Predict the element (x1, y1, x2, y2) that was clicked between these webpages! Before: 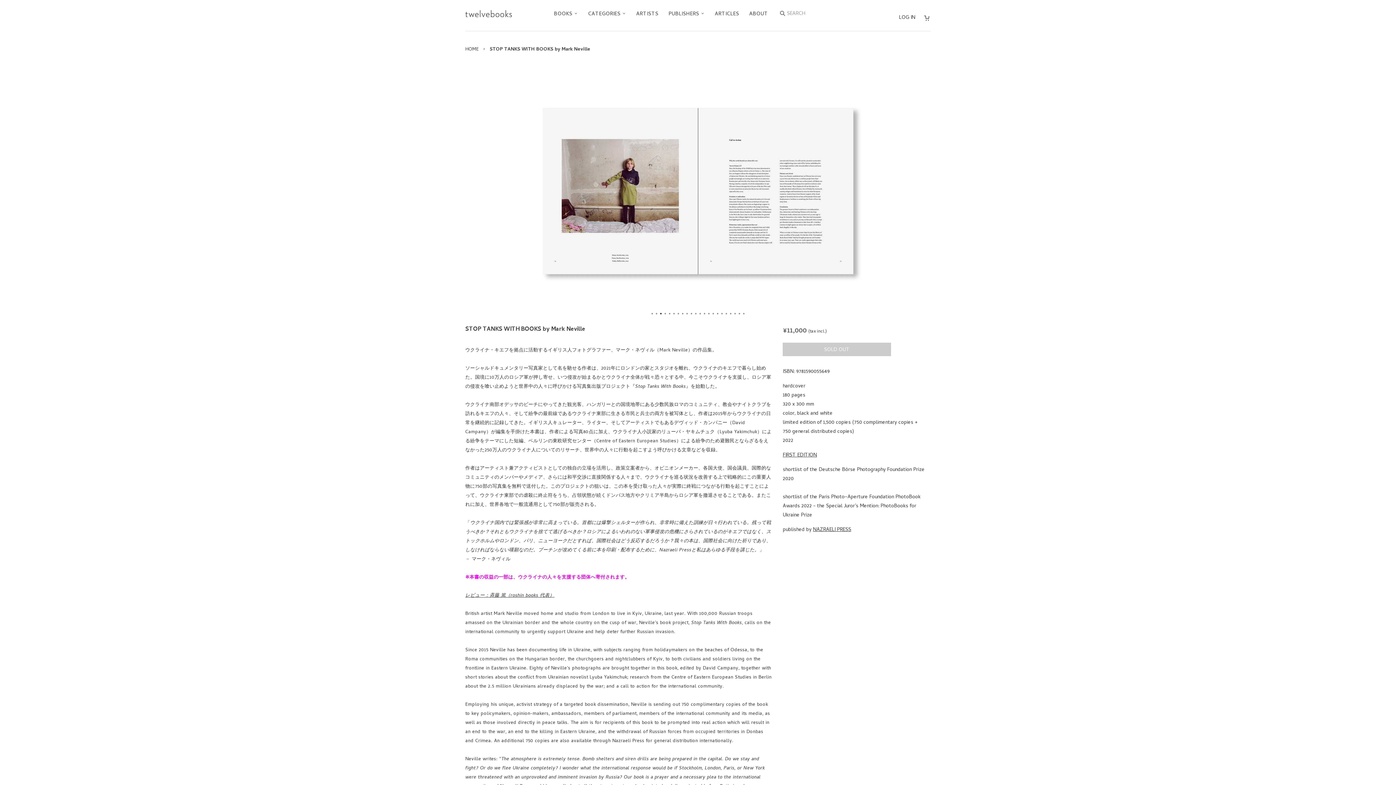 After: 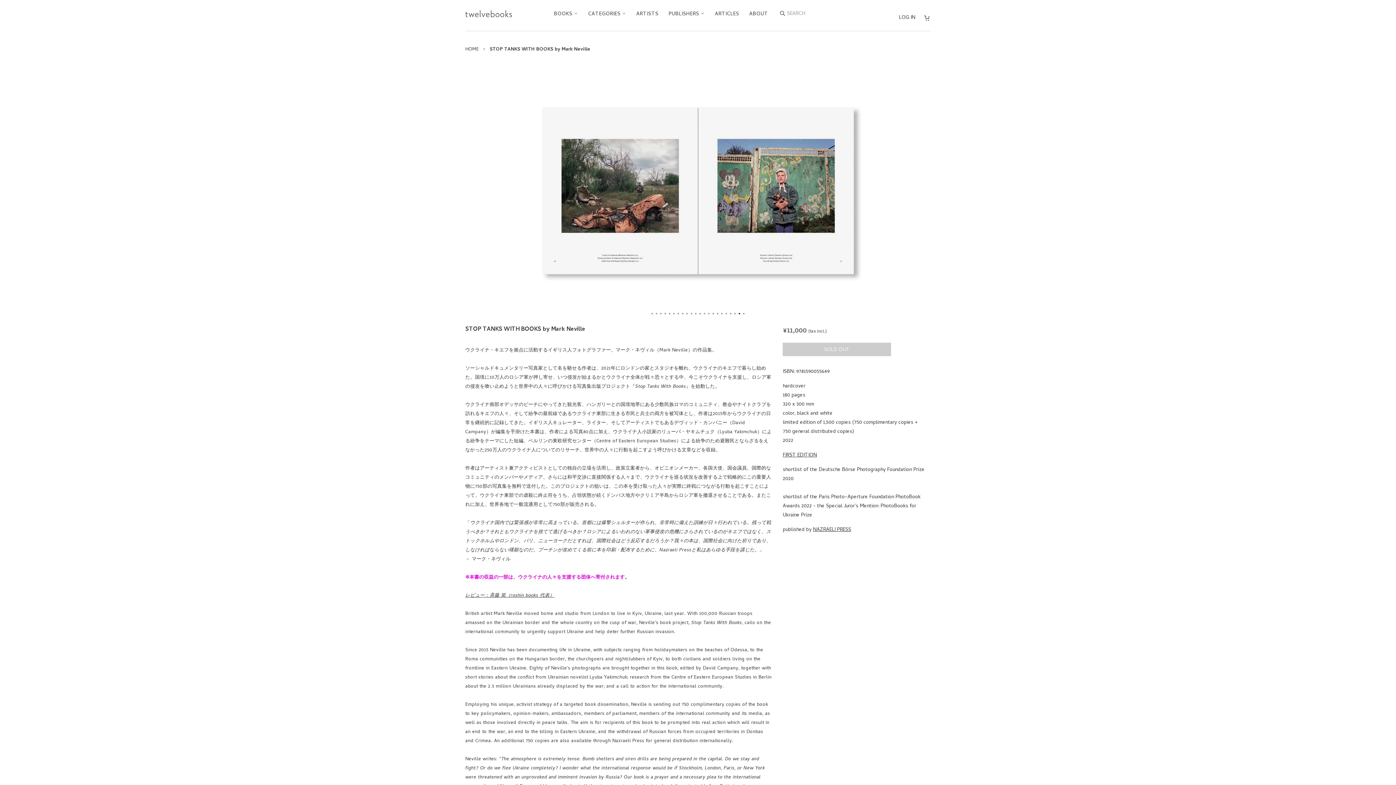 Action: label: 21 bbox: (738, 312, 740, 314)